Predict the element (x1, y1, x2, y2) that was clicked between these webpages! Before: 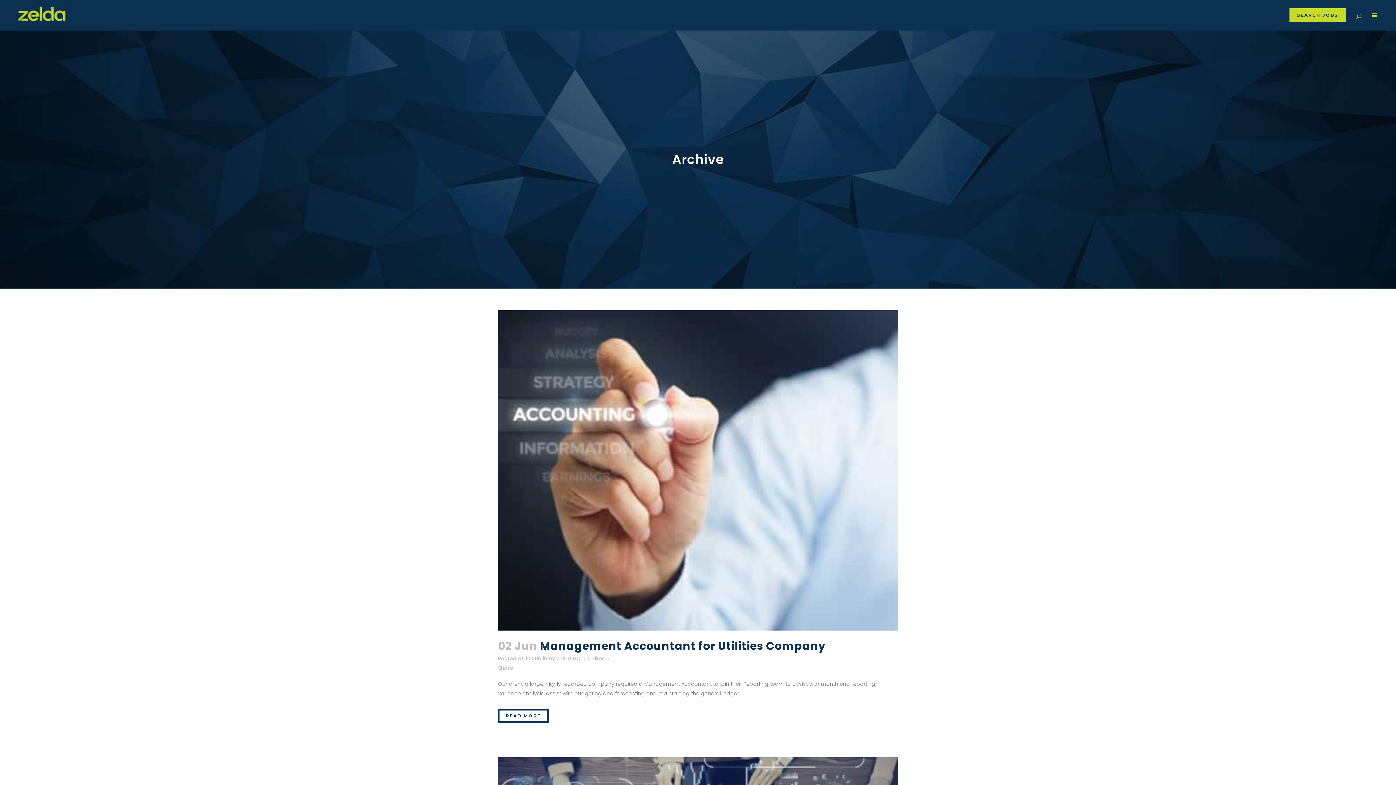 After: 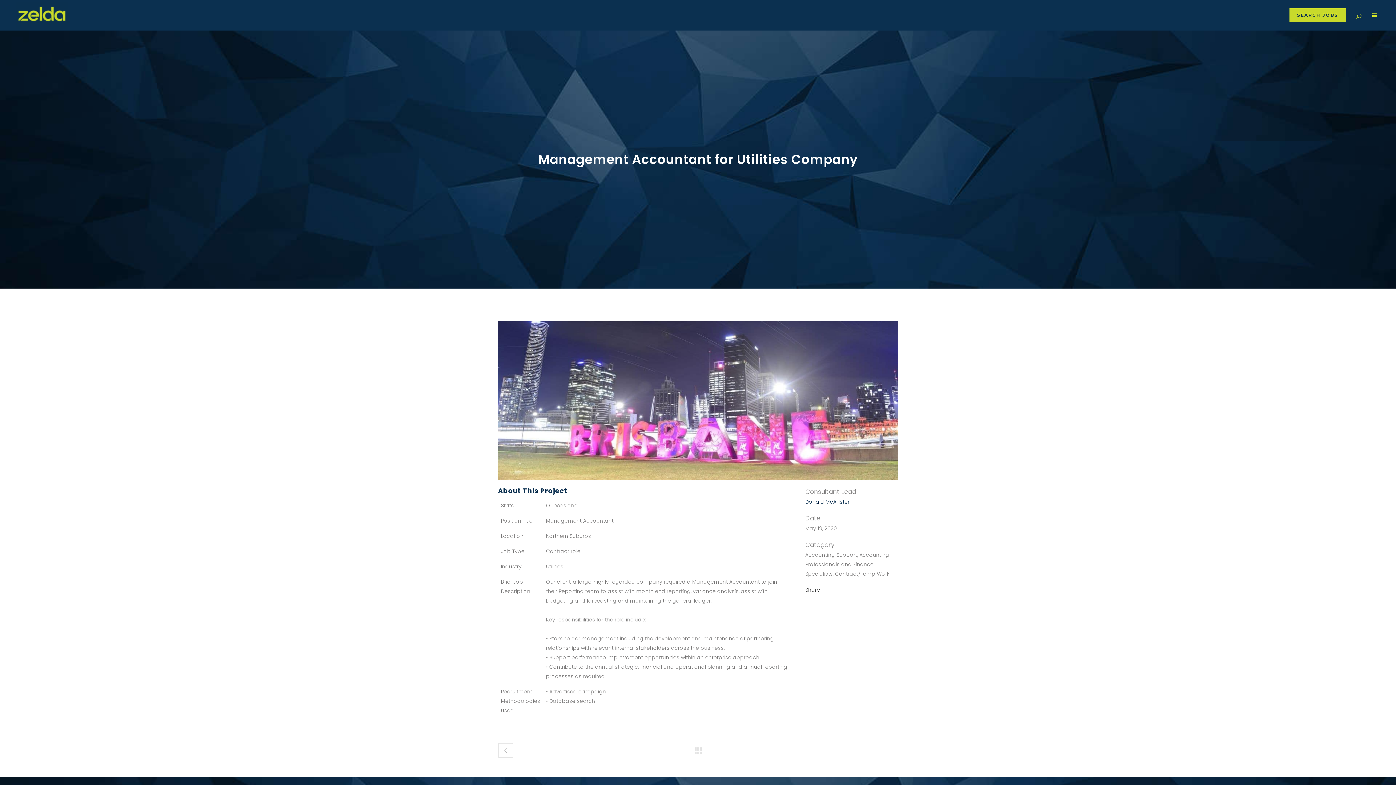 Action: bbox: (498, 310, 898, 630)